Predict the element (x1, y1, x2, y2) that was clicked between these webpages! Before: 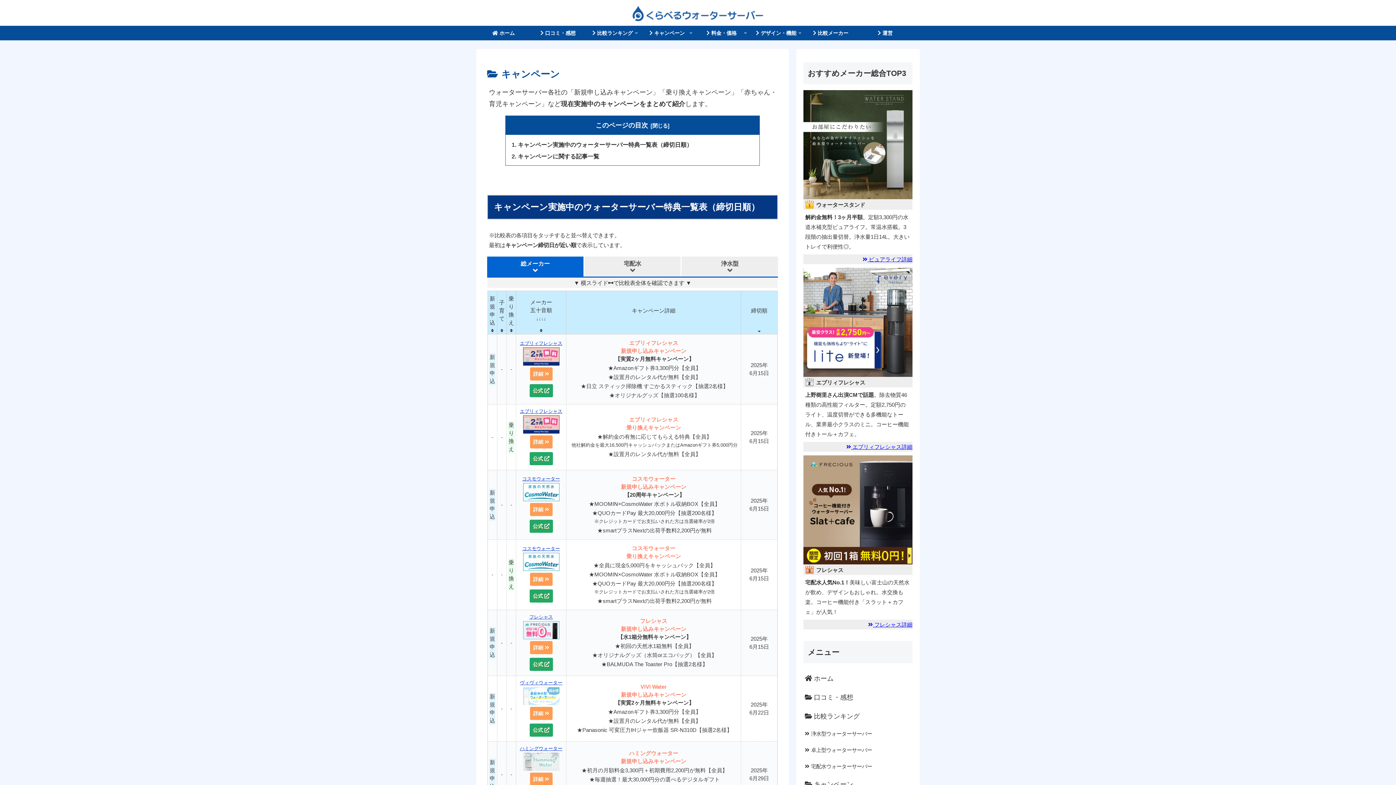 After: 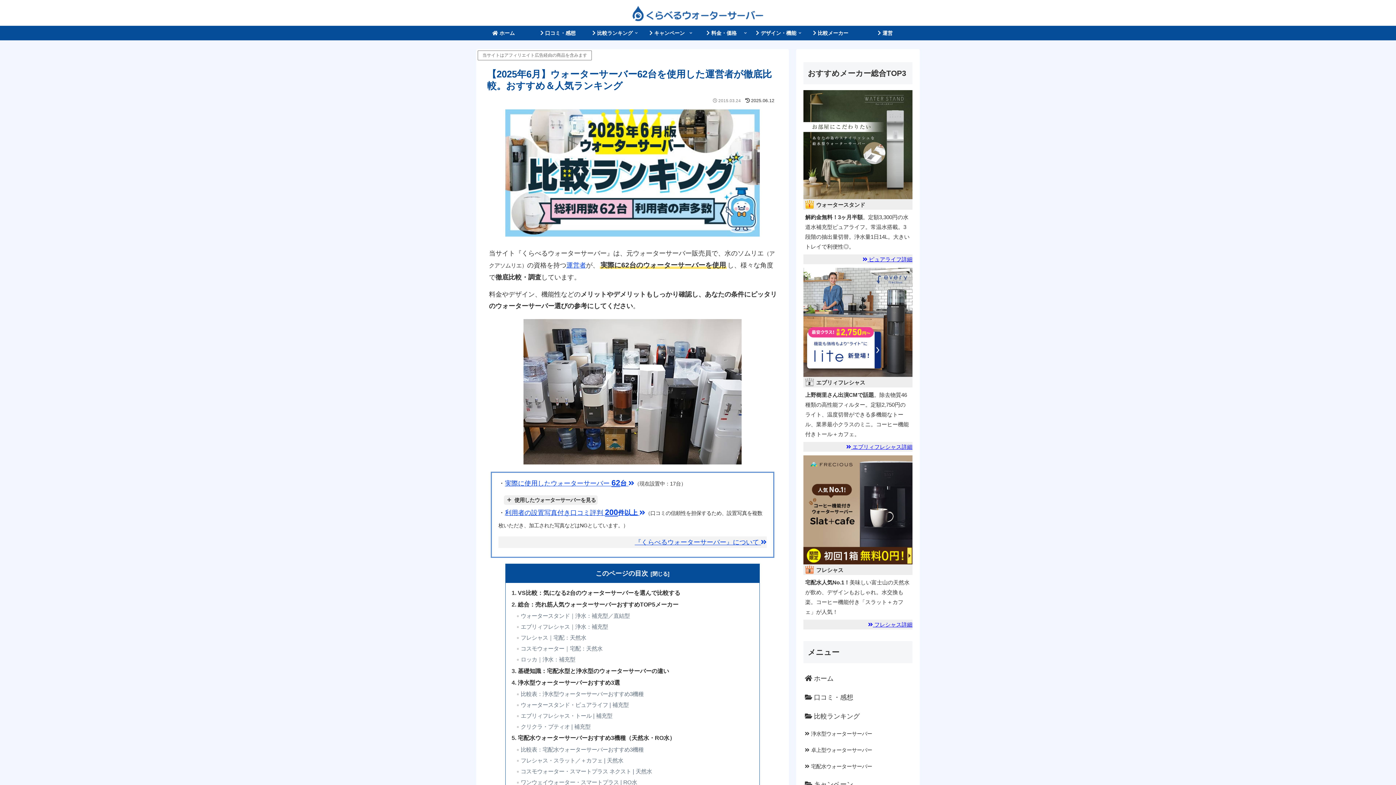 Action: label:  ホーム bbox: (803, 669, 912, 688)